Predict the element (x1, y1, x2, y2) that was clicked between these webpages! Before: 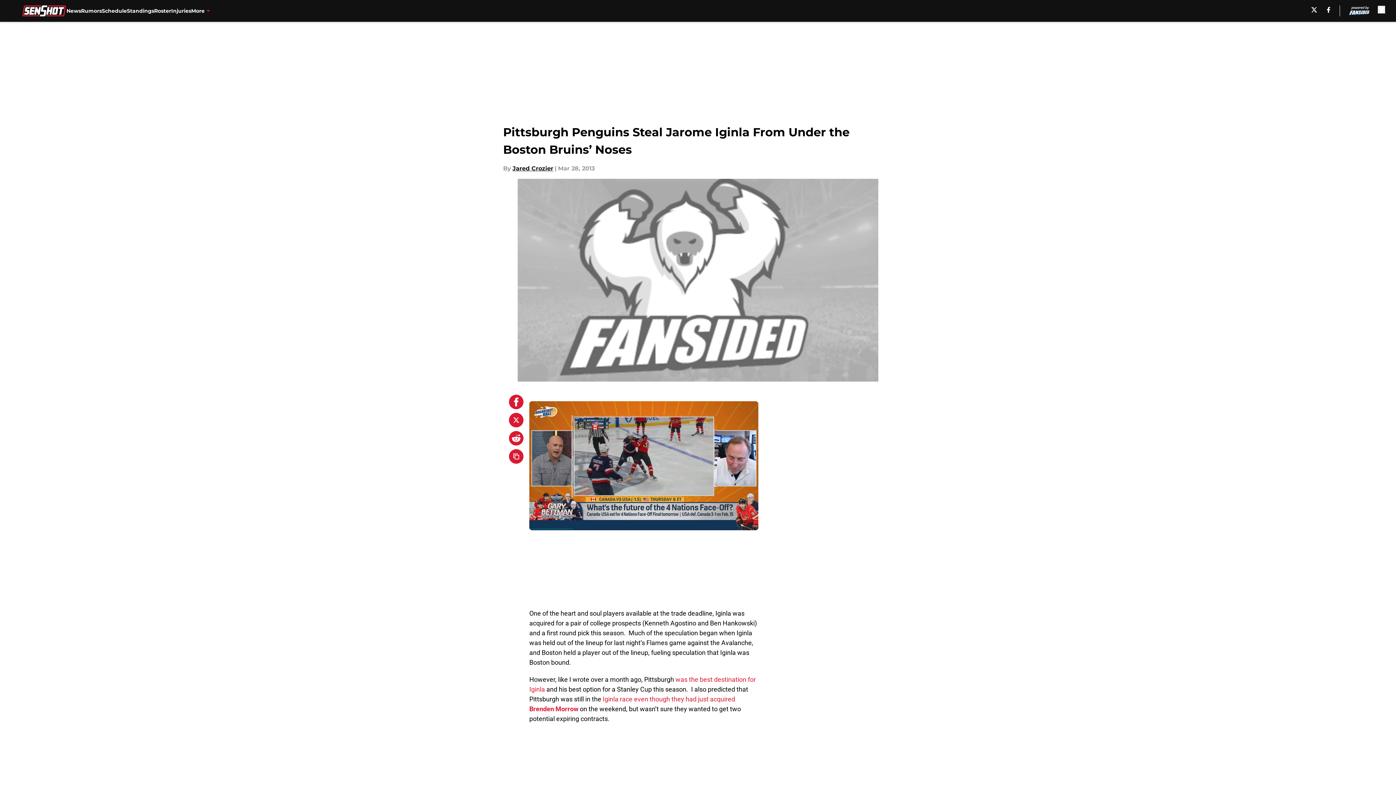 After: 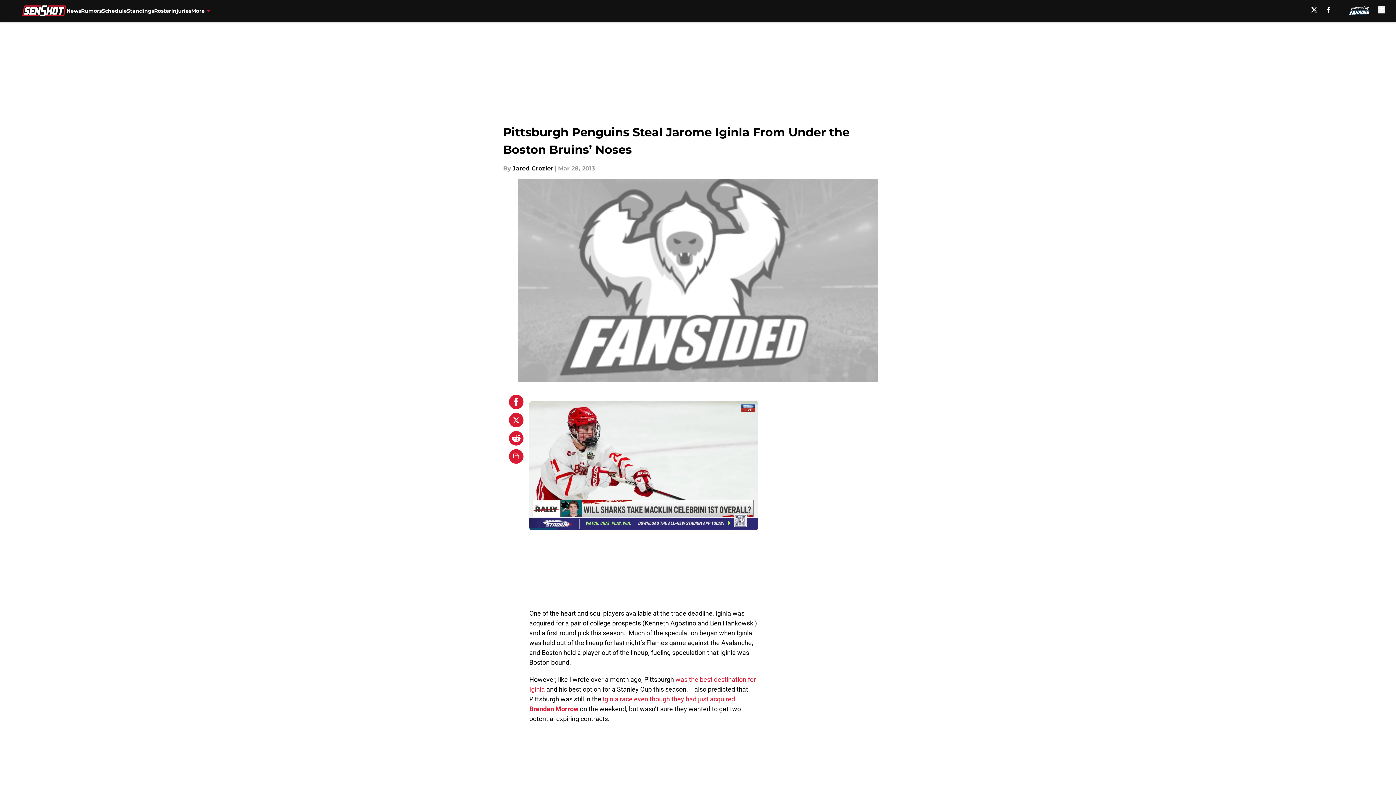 Action: label: facebook bbox: (1327, 6, 1330, 12)